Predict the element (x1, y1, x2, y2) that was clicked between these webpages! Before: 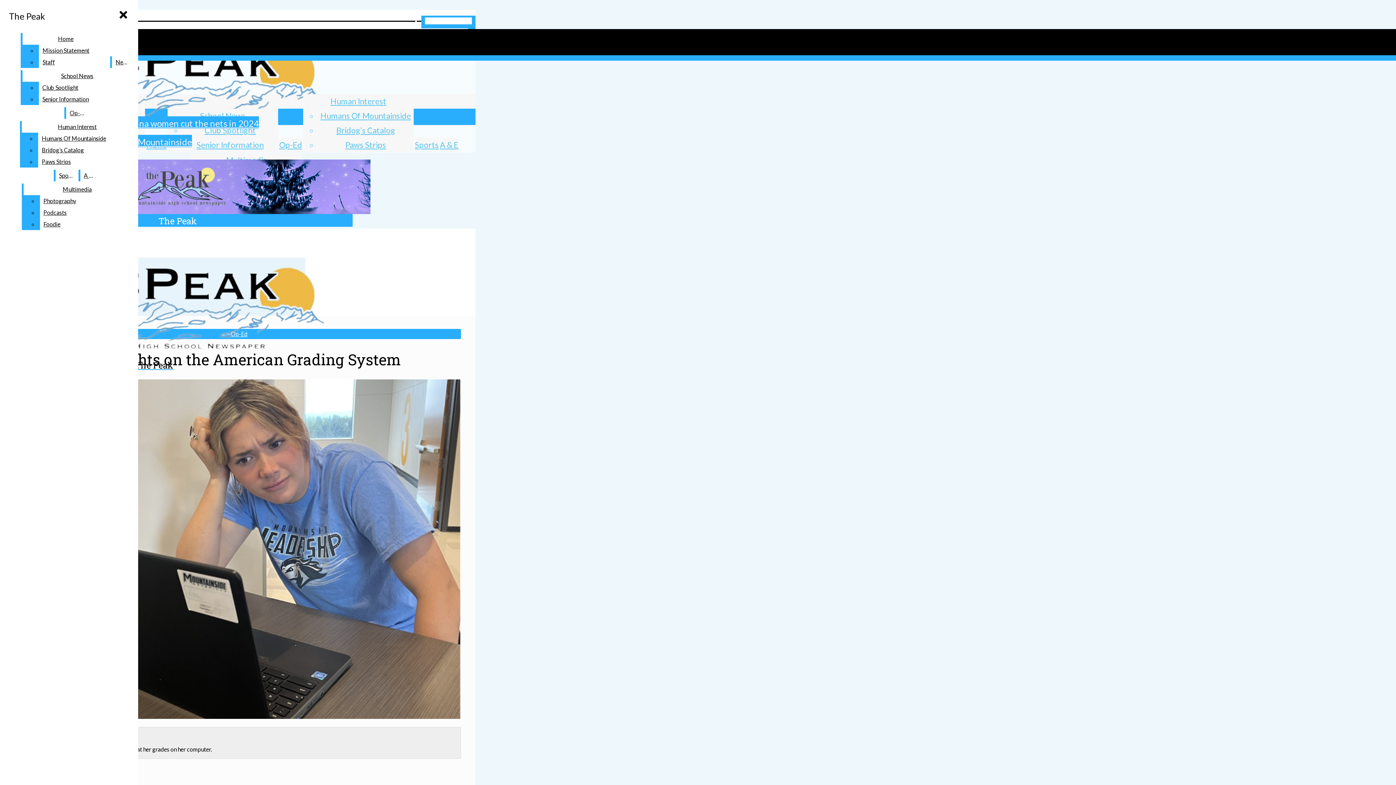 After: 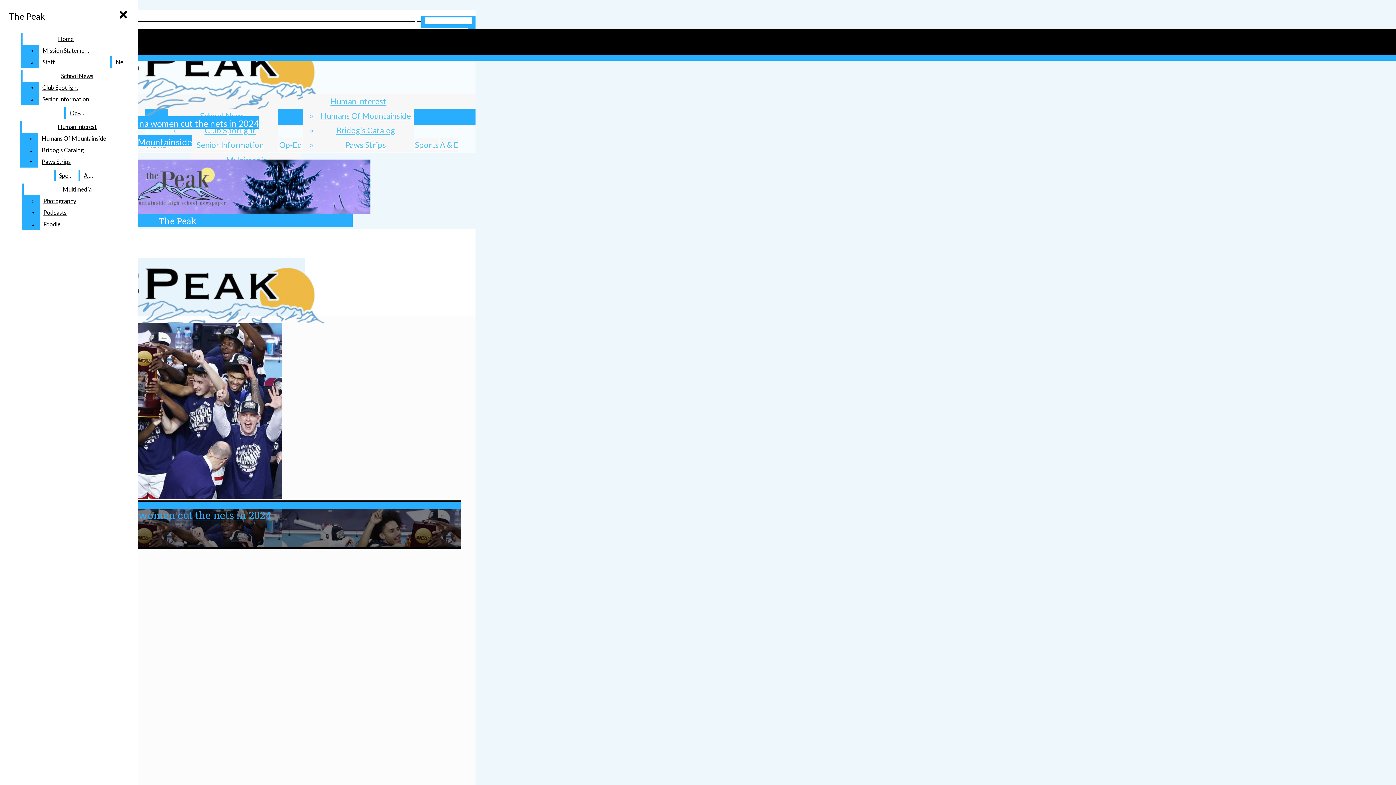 Action: label: The Peak bbox: (5, 7, 48, 25)